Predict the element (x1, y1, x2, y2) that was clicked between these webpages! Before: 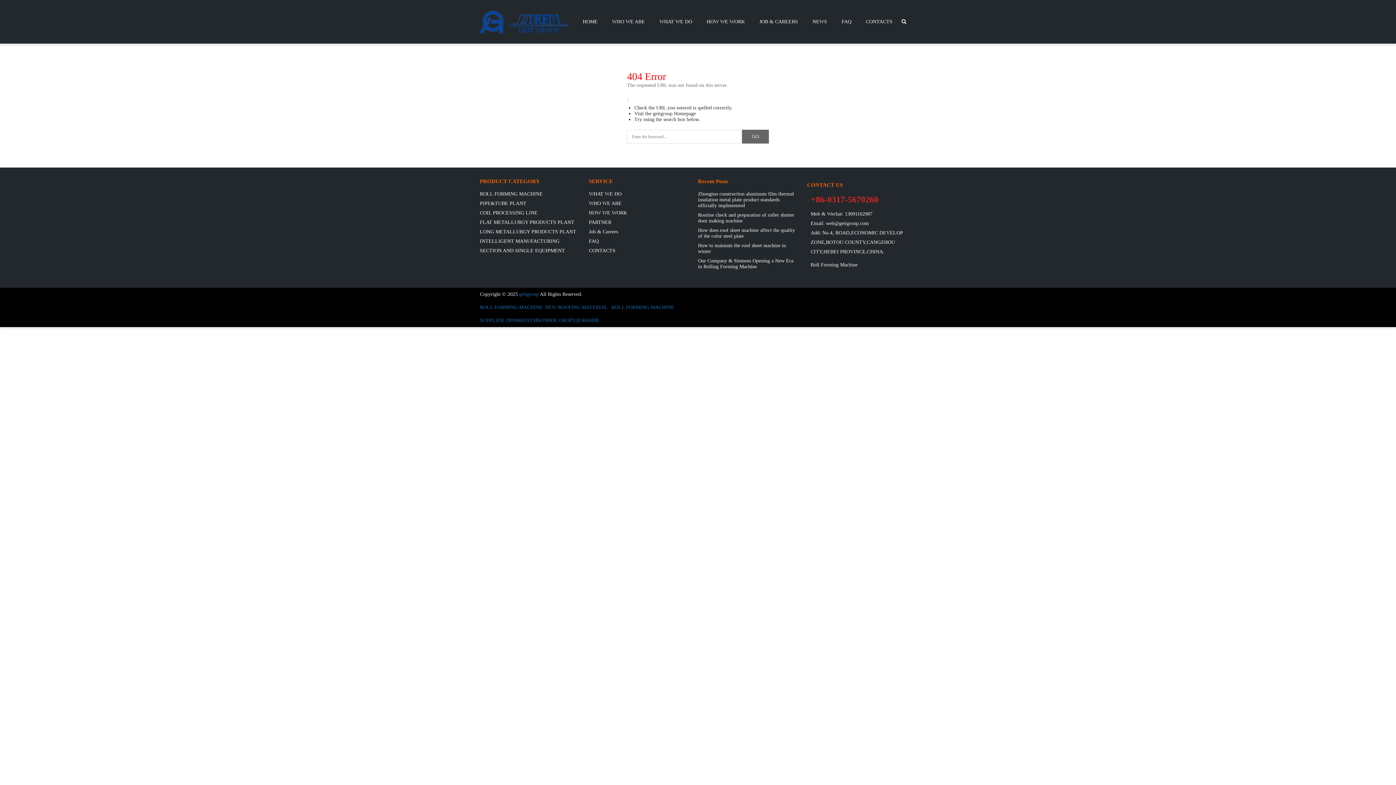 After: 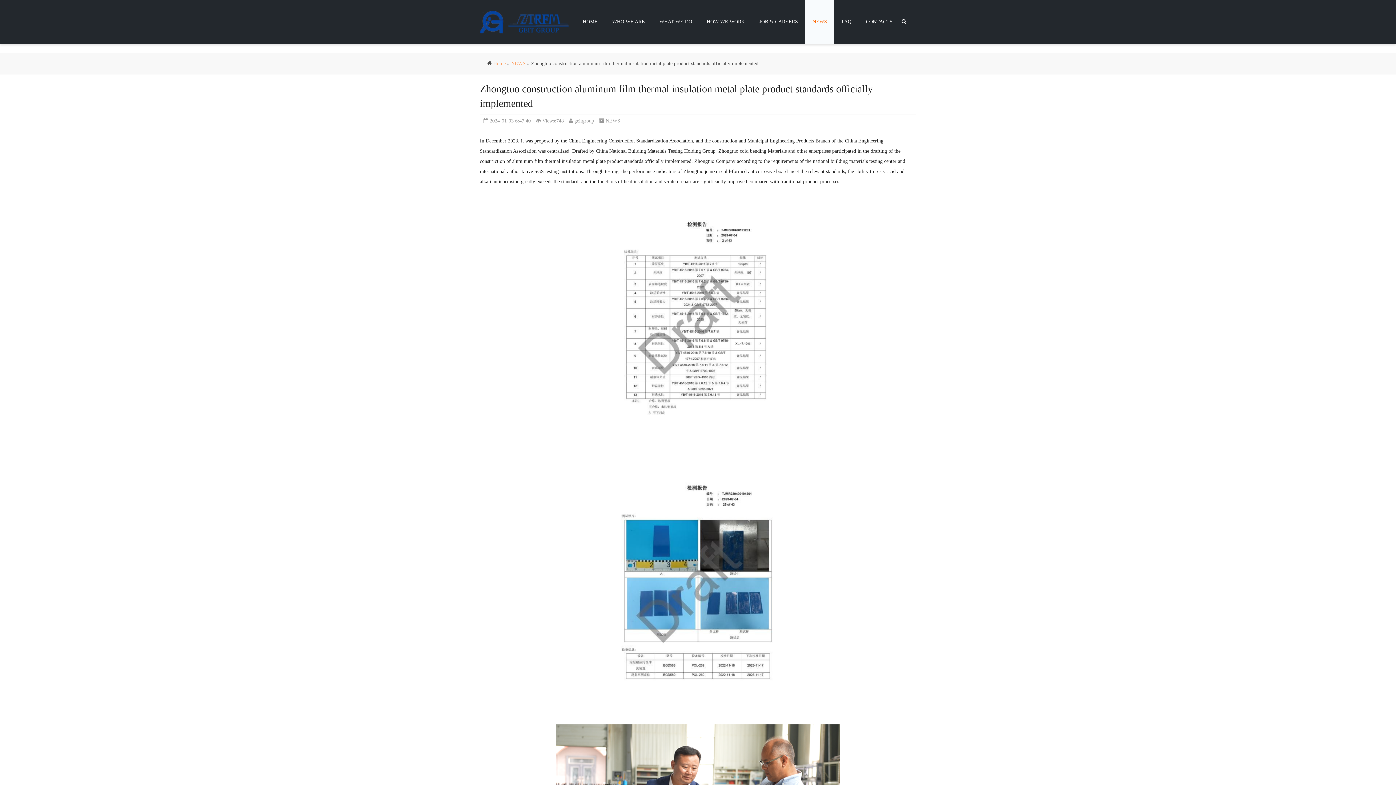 Action: bbox: (698, 191, 794, 208) label: Zhongtuo construction aluminum film thermal insulation metal plate product standards officially implemented